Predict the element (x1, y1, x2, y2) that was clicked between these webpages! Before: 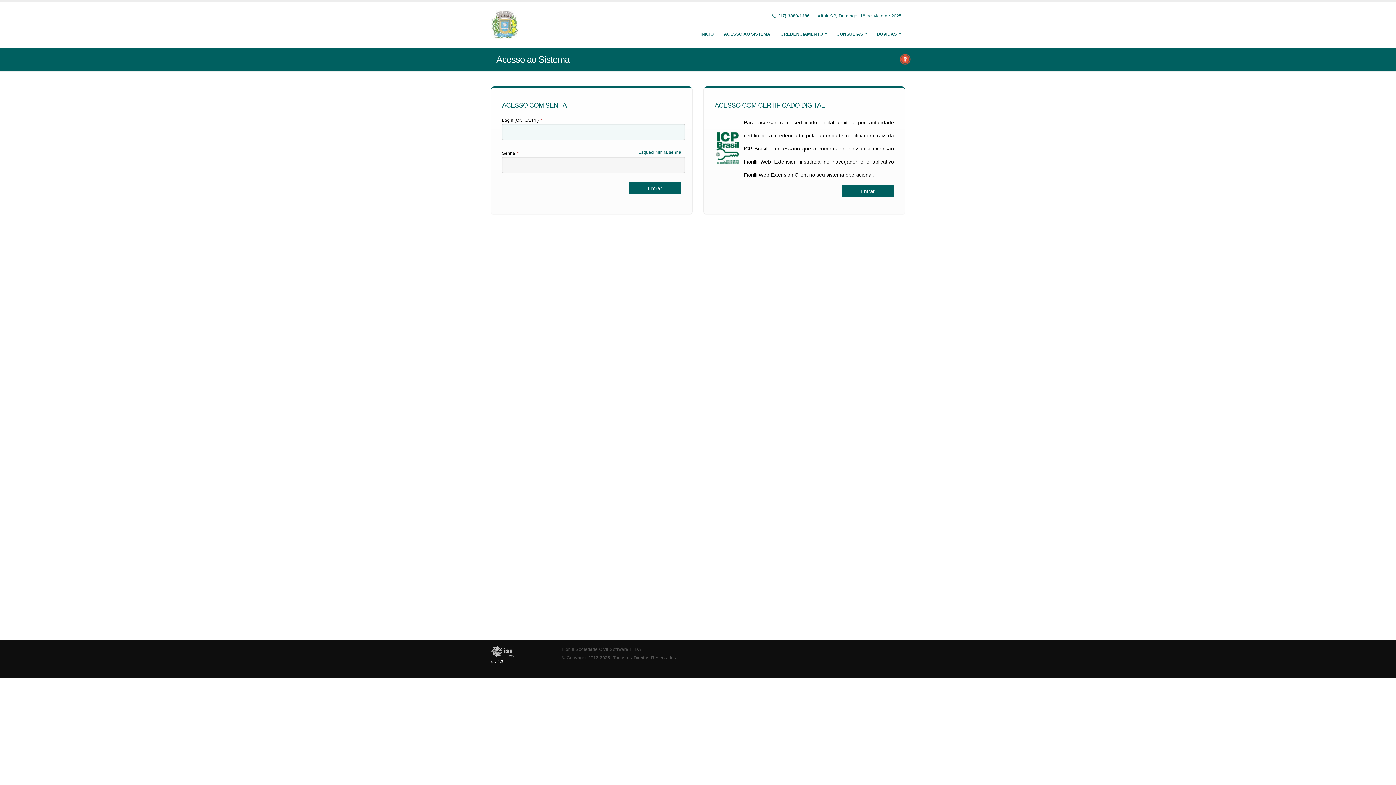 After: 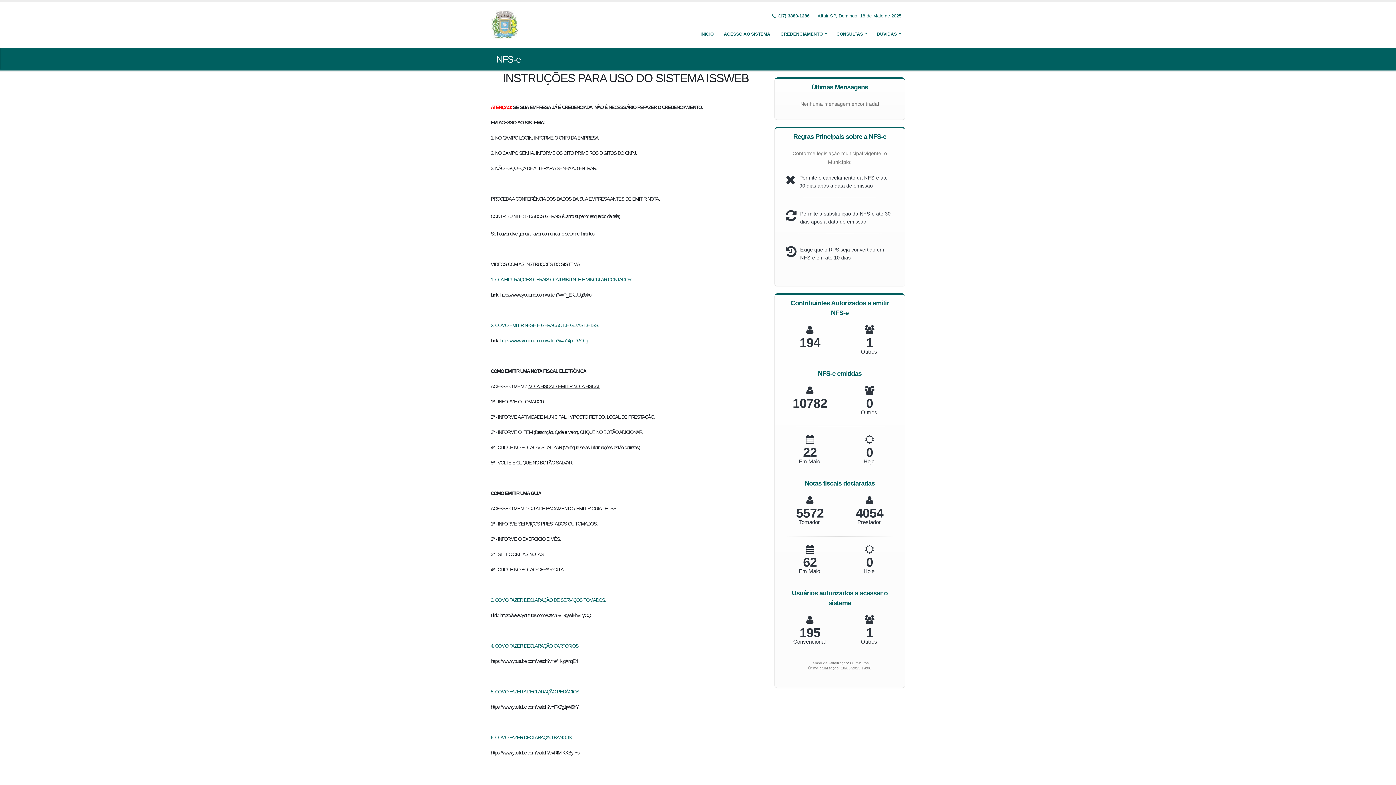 Action: bbox: (490, 21, 520, 26)